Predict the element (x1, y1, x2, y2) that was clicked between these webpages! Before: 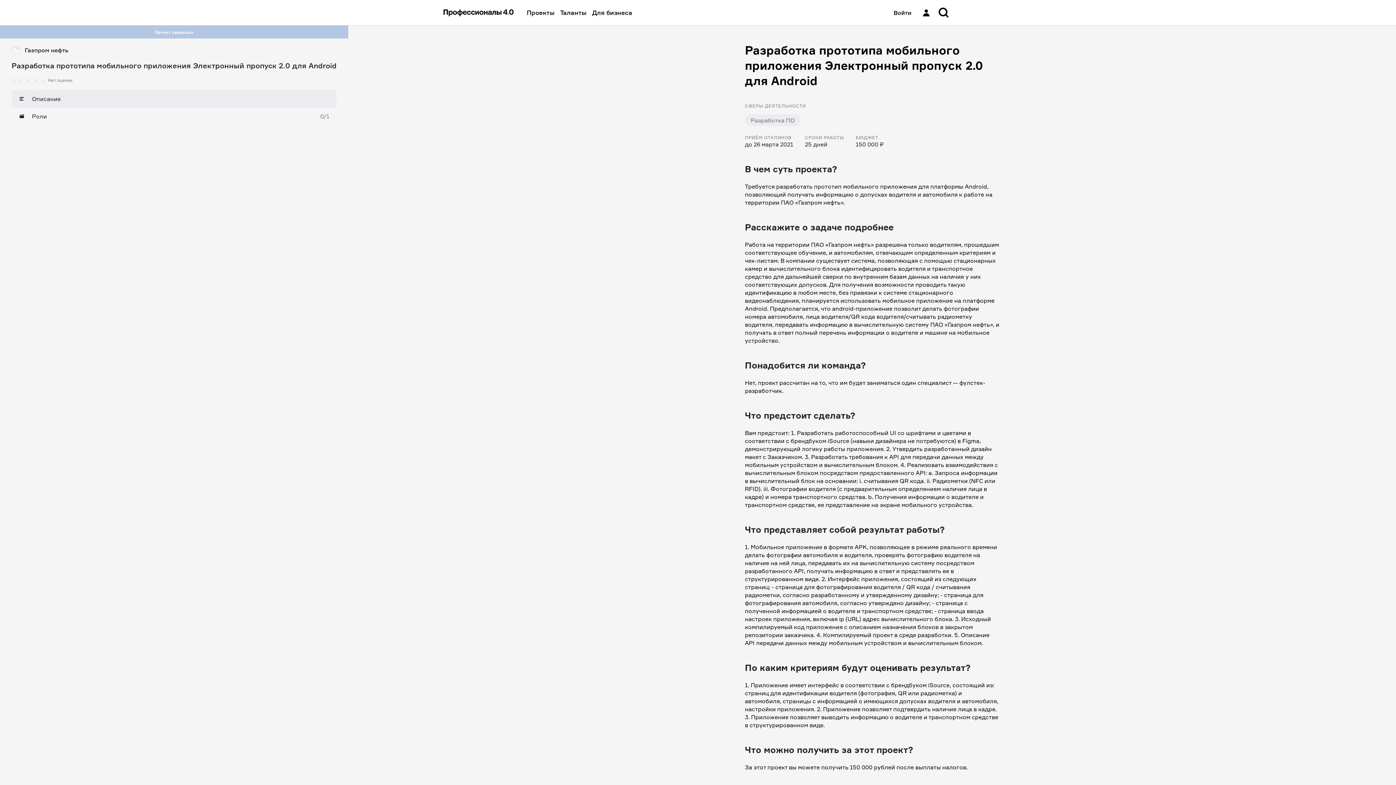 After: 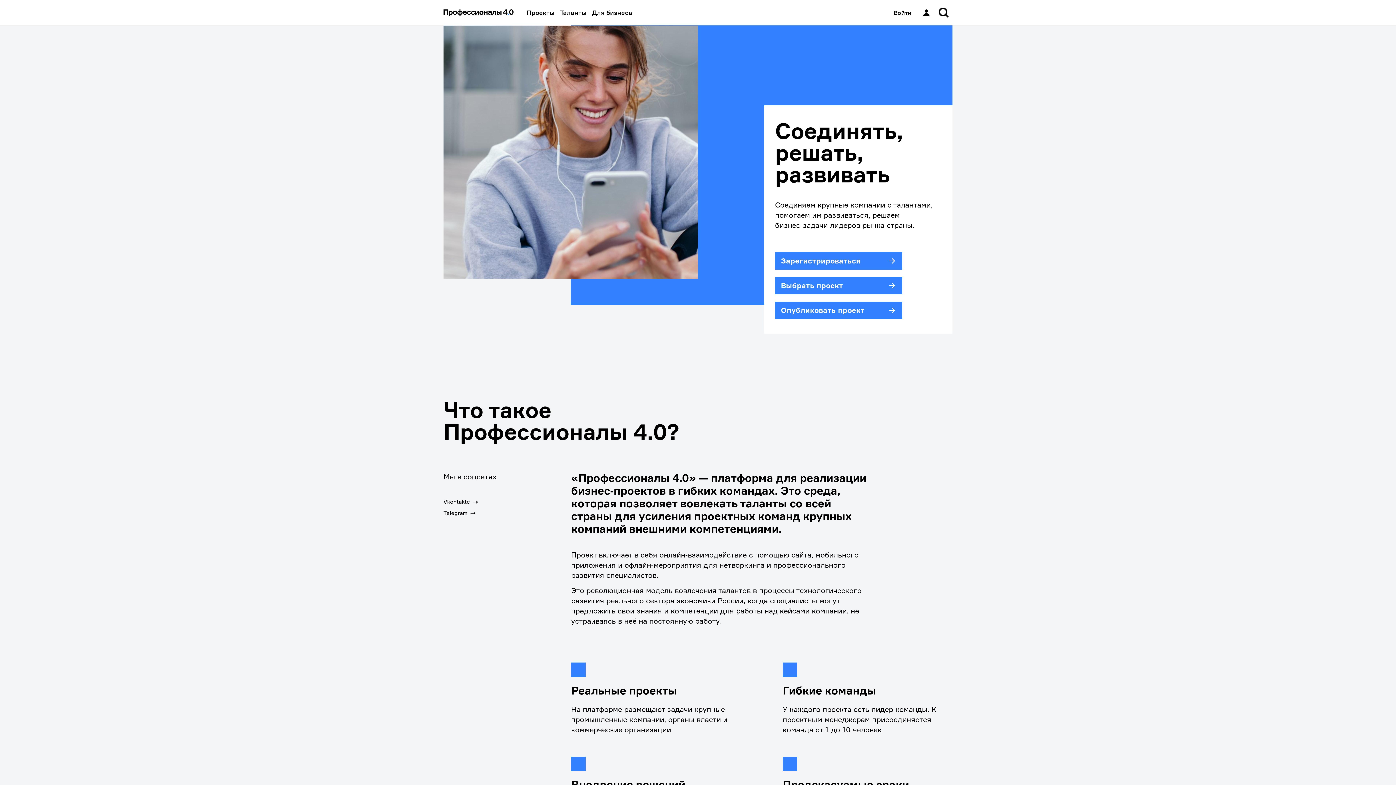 Action: bbox: (443, 5, 521, 19)